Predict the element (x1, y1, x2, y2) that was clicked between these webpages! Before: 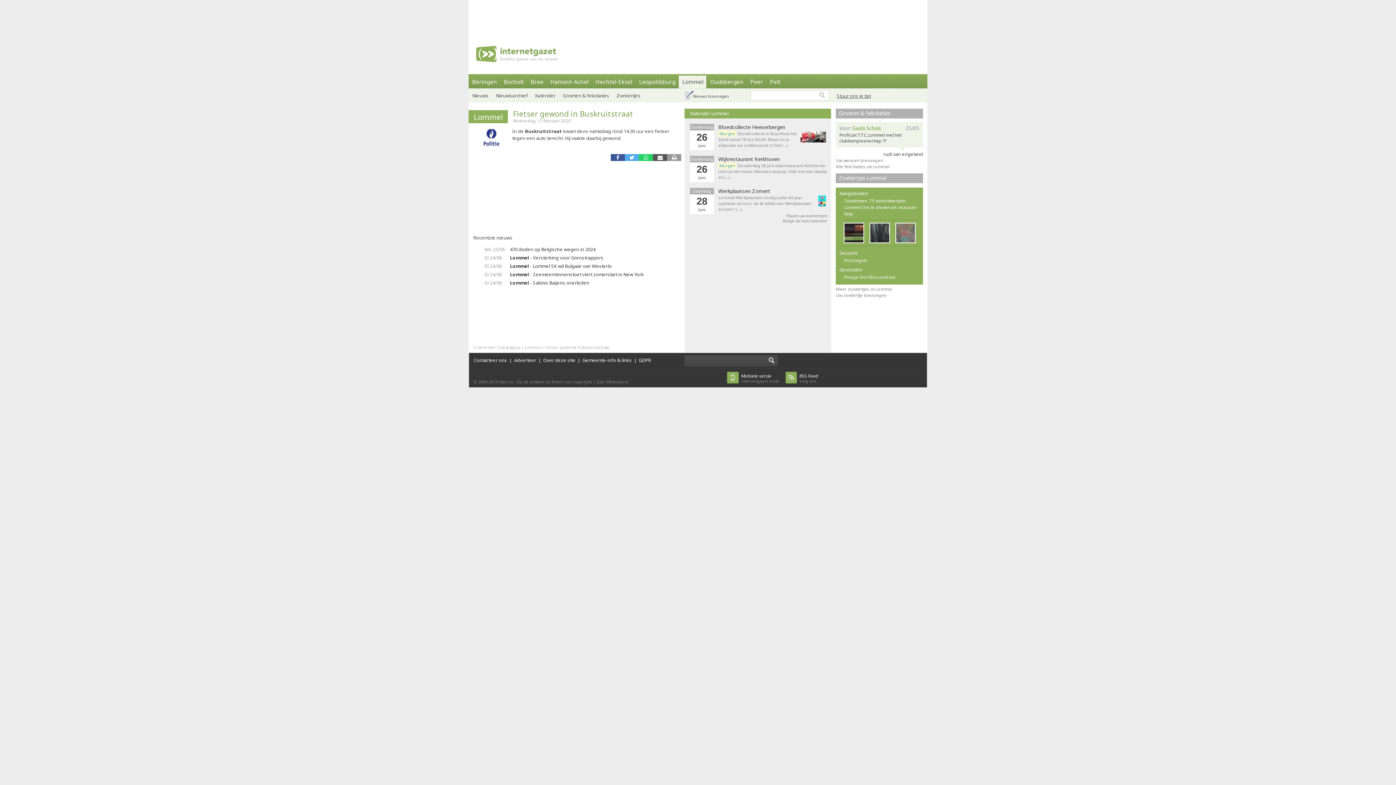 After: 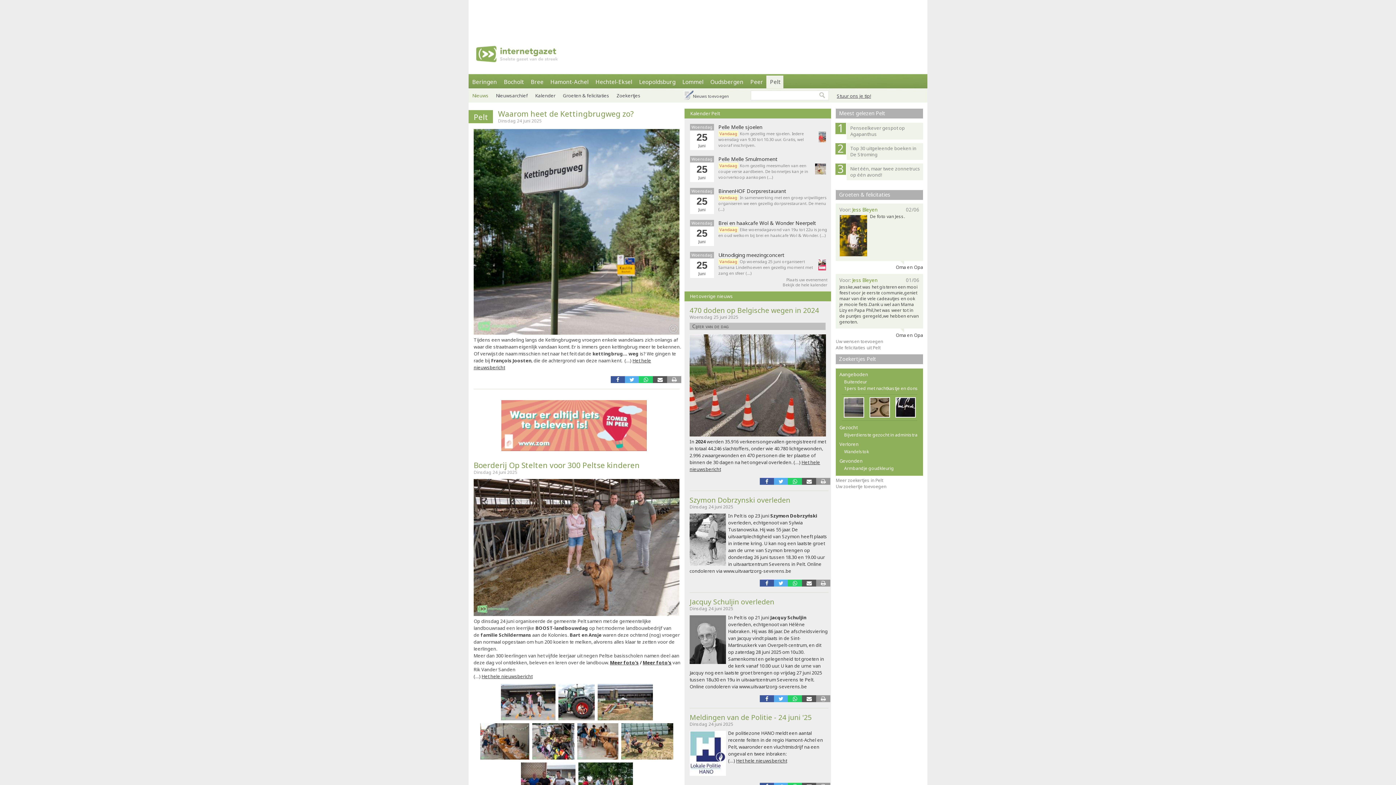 Action: label: Pelt bbox: (766, 74, 784, 88)